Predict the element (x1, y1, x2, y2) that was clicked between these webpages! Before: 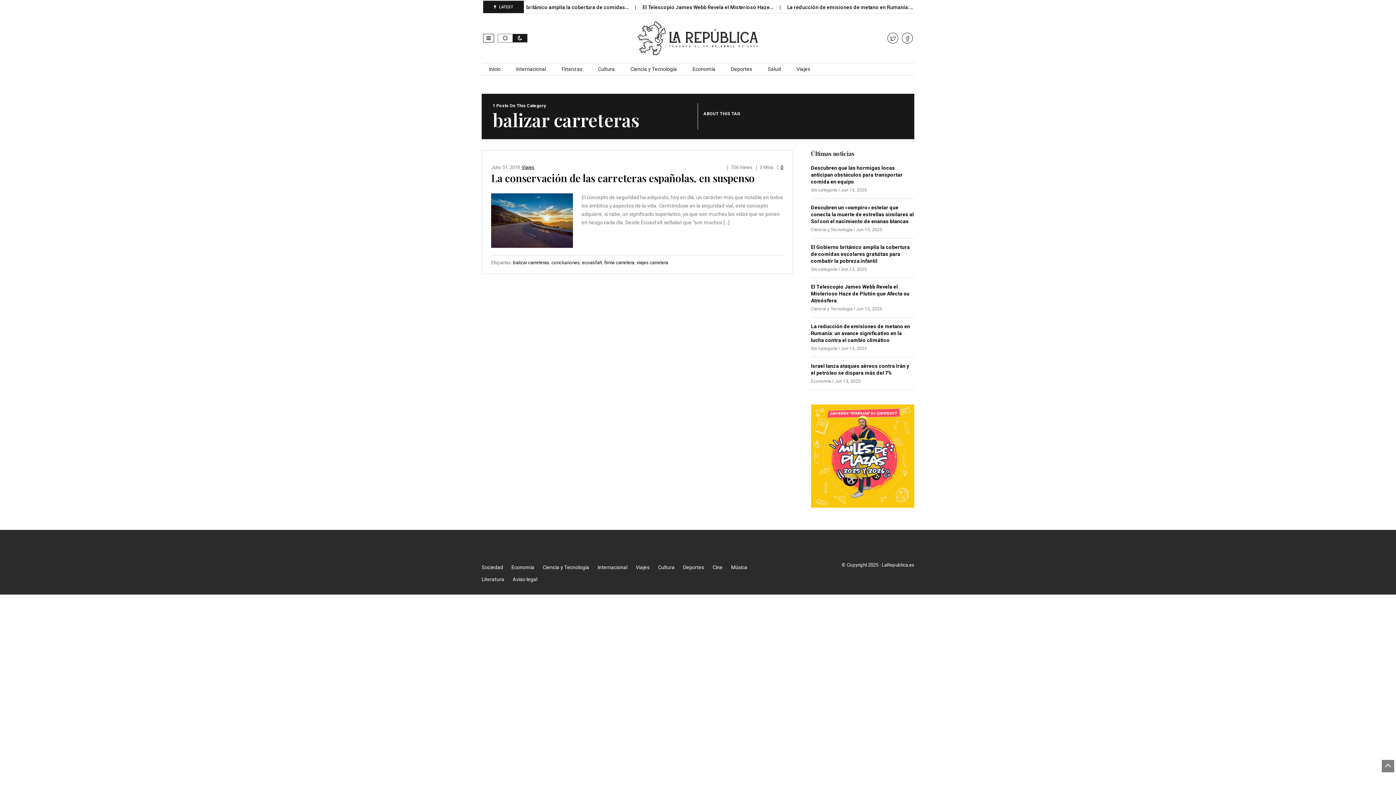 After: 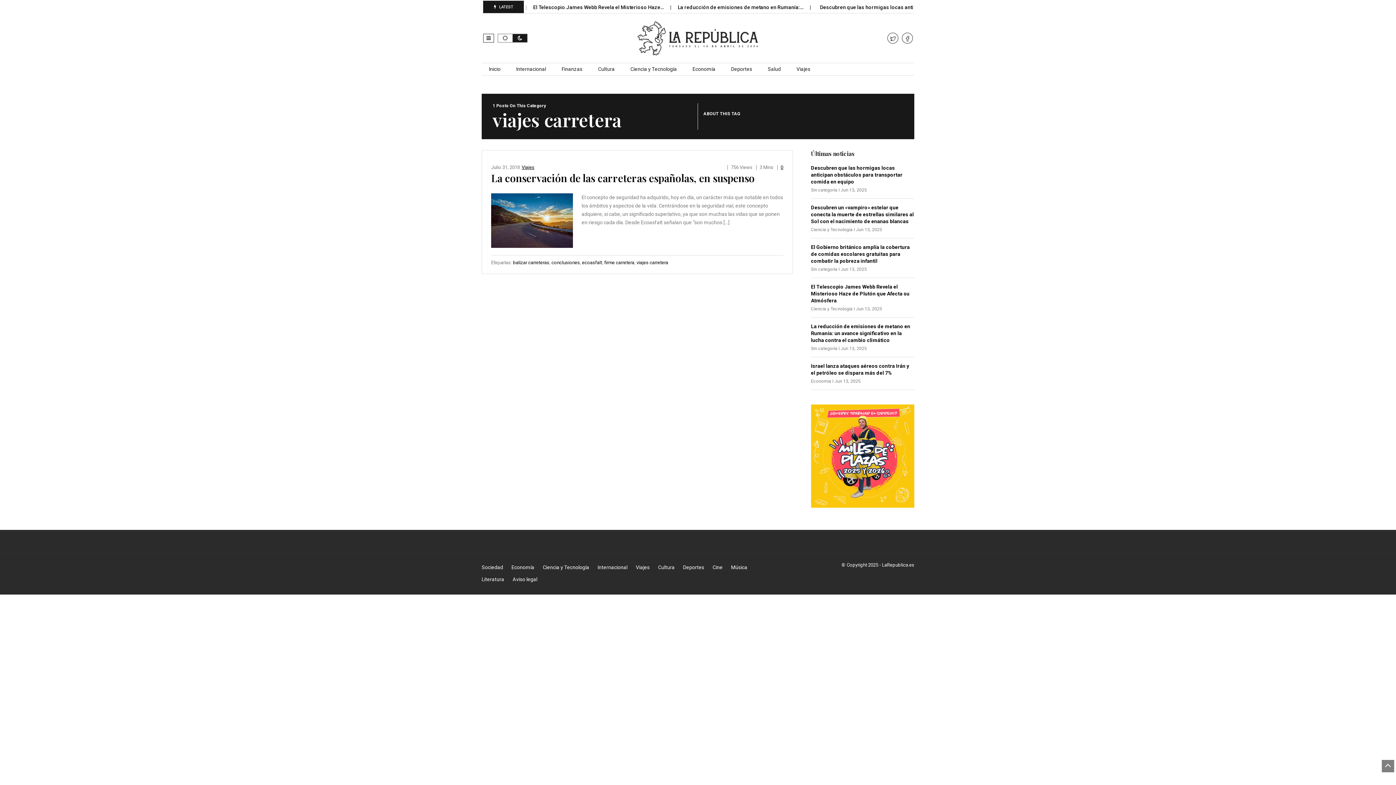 Action: bbox: (636, 260, 668, 265) label: viajes carretera